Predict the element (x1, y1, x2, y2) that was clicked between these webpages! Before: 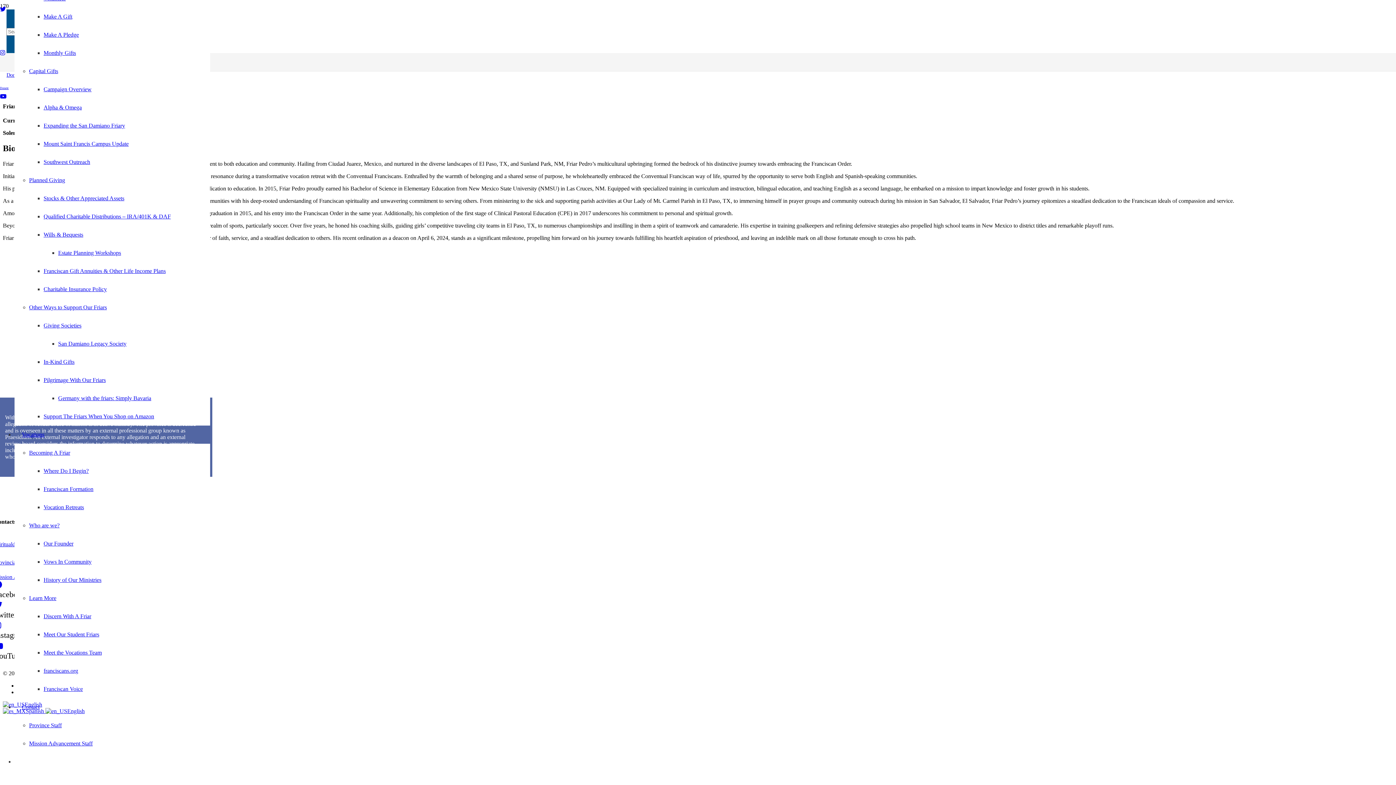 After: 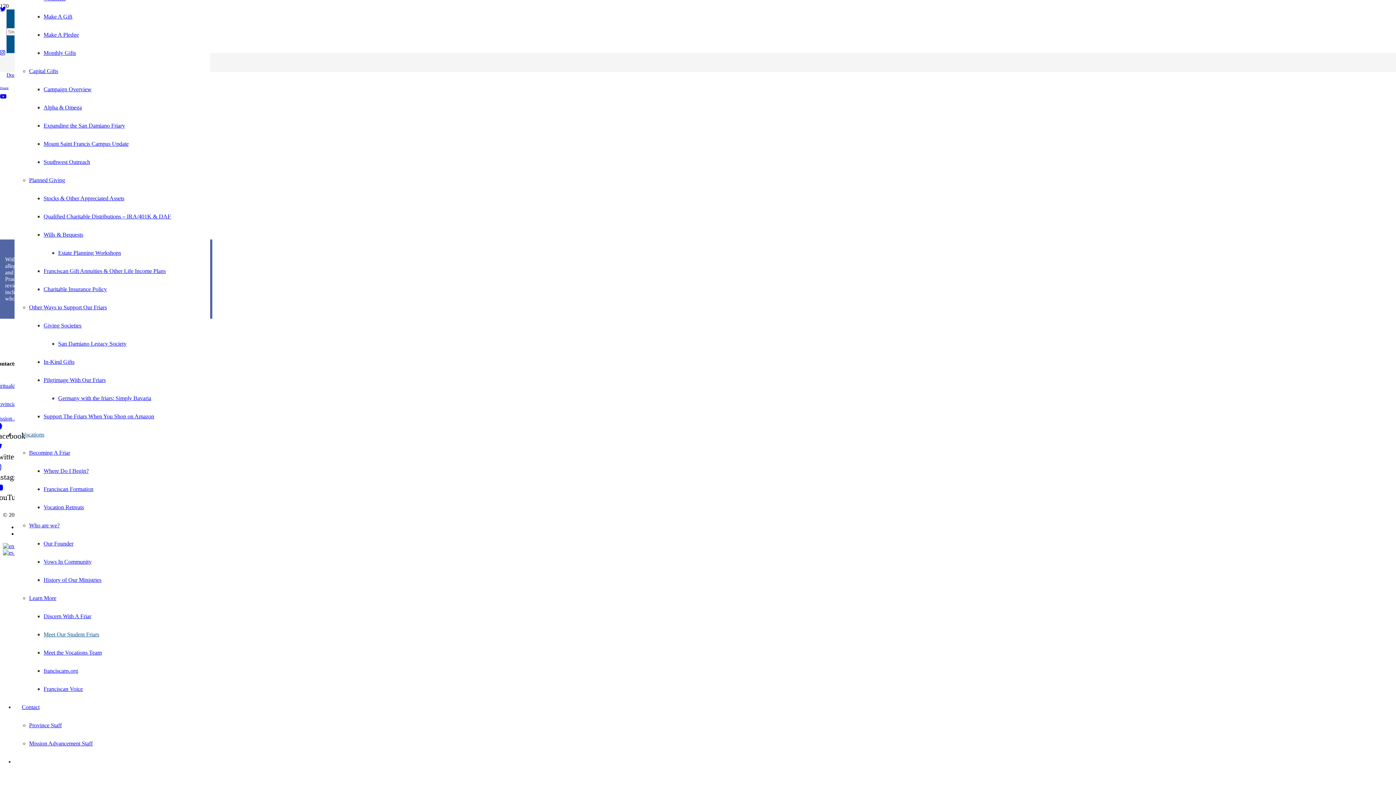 Action: bbox: (43, 631, 99, 637) label: Meet Our Student Friars